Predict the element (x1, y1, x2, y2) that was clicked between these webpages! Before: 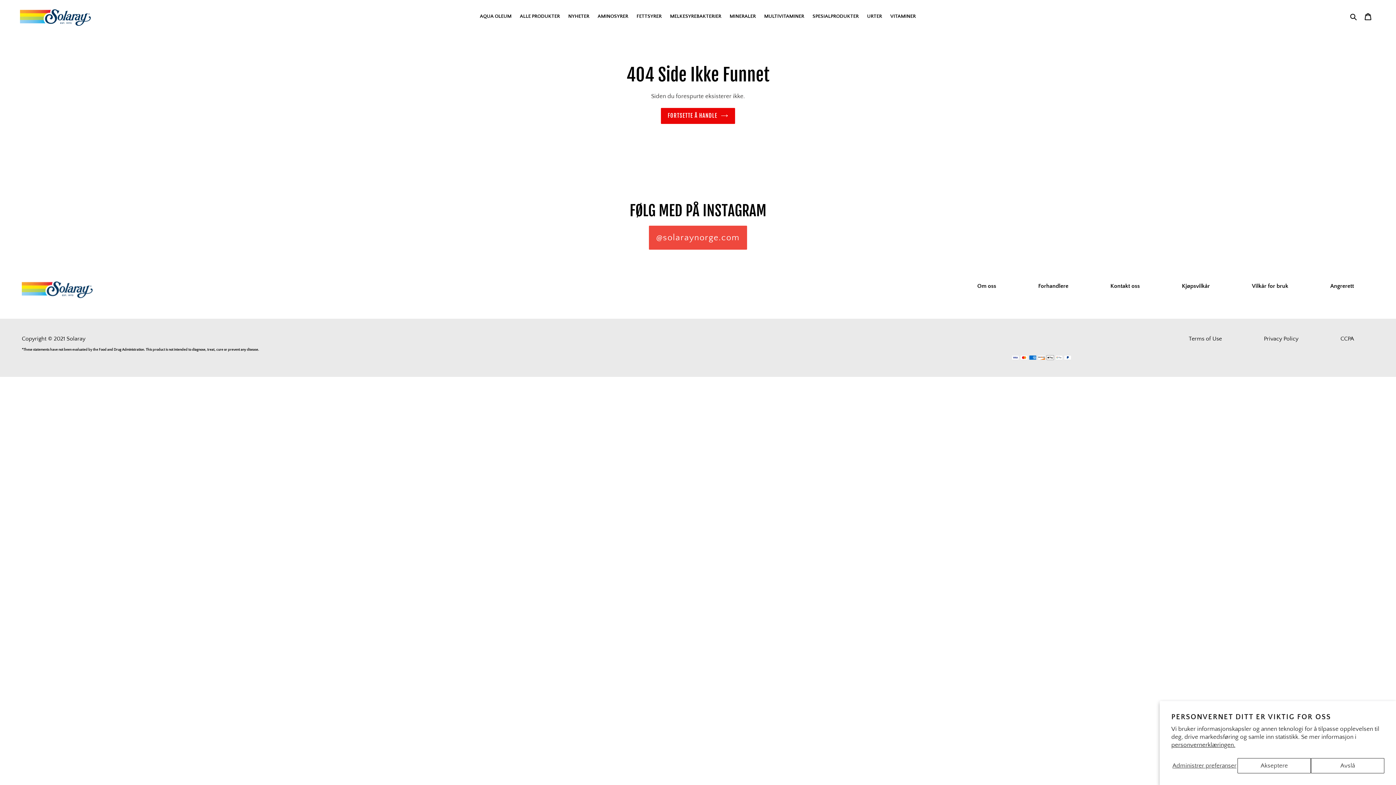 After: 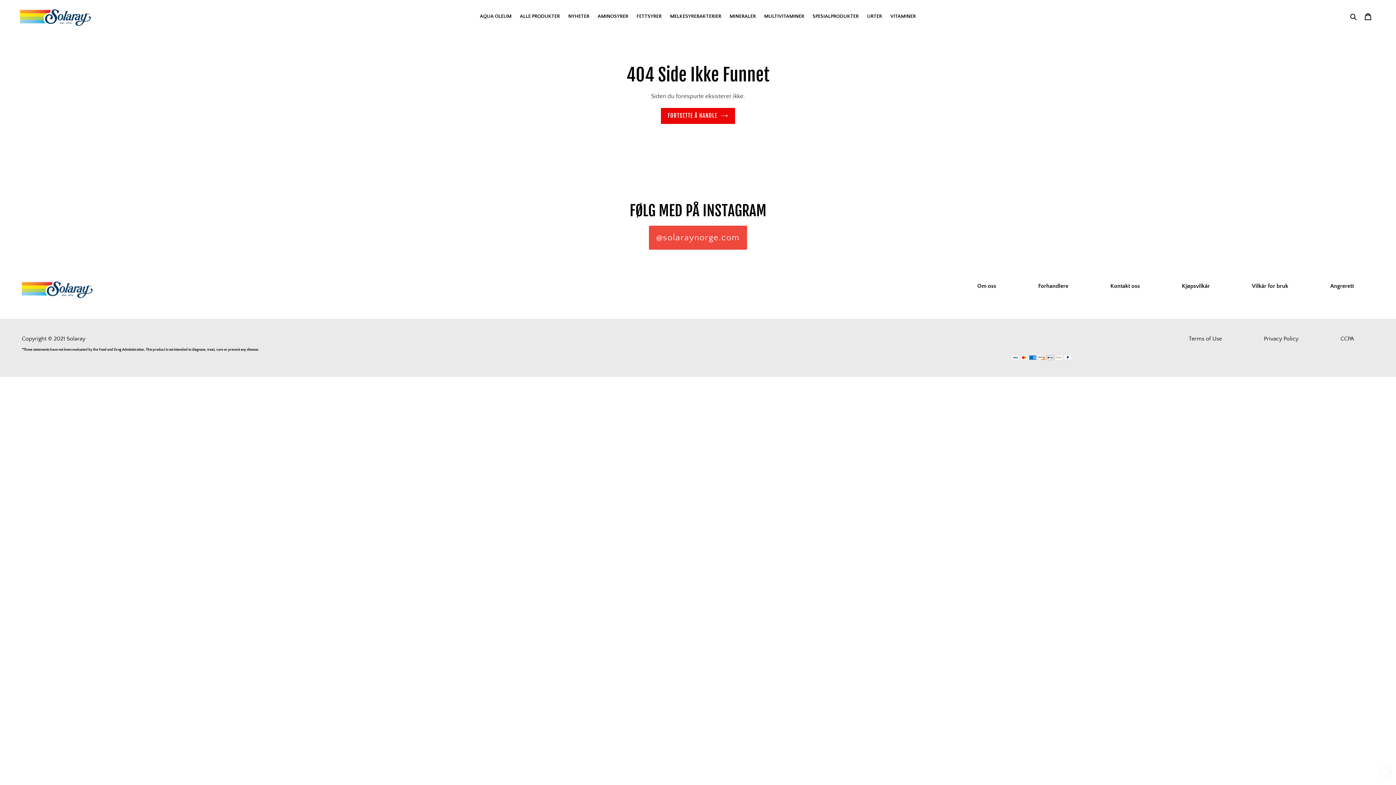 Action: label: Akseptere bbox: (1237, 758, 1311, 773)